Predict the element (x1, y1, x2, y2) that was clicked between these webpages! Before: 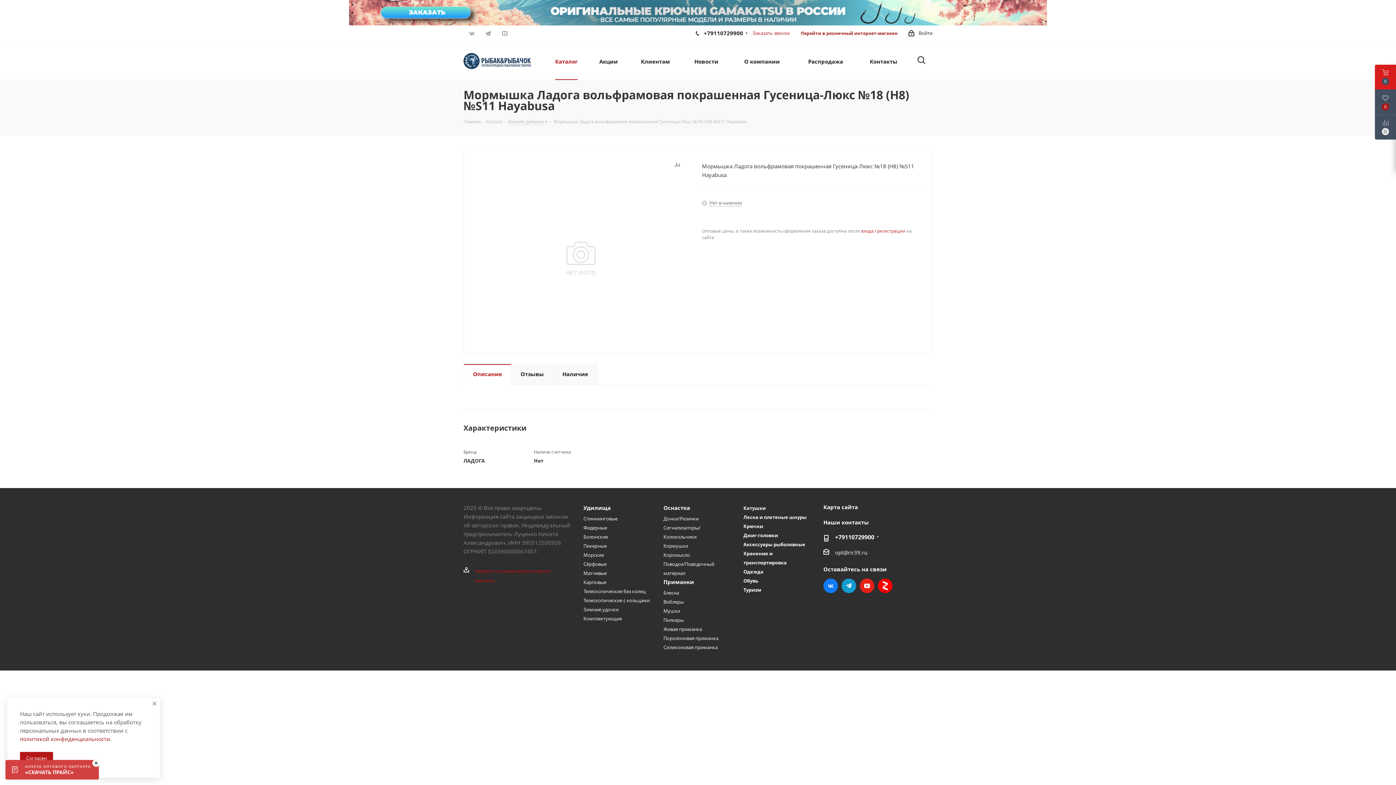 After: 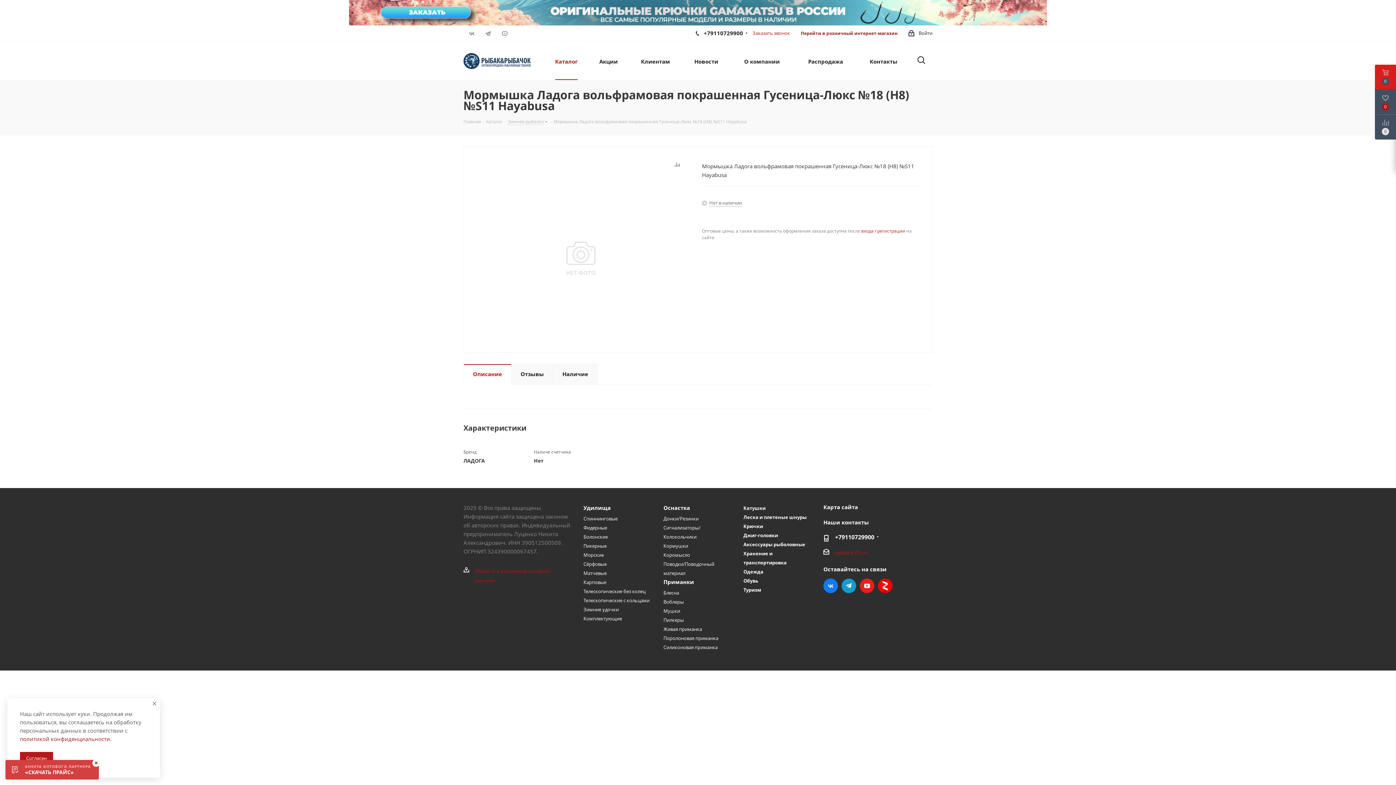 Action: bbox: (835, 549, 867, 556) label: opt@rir39.ru